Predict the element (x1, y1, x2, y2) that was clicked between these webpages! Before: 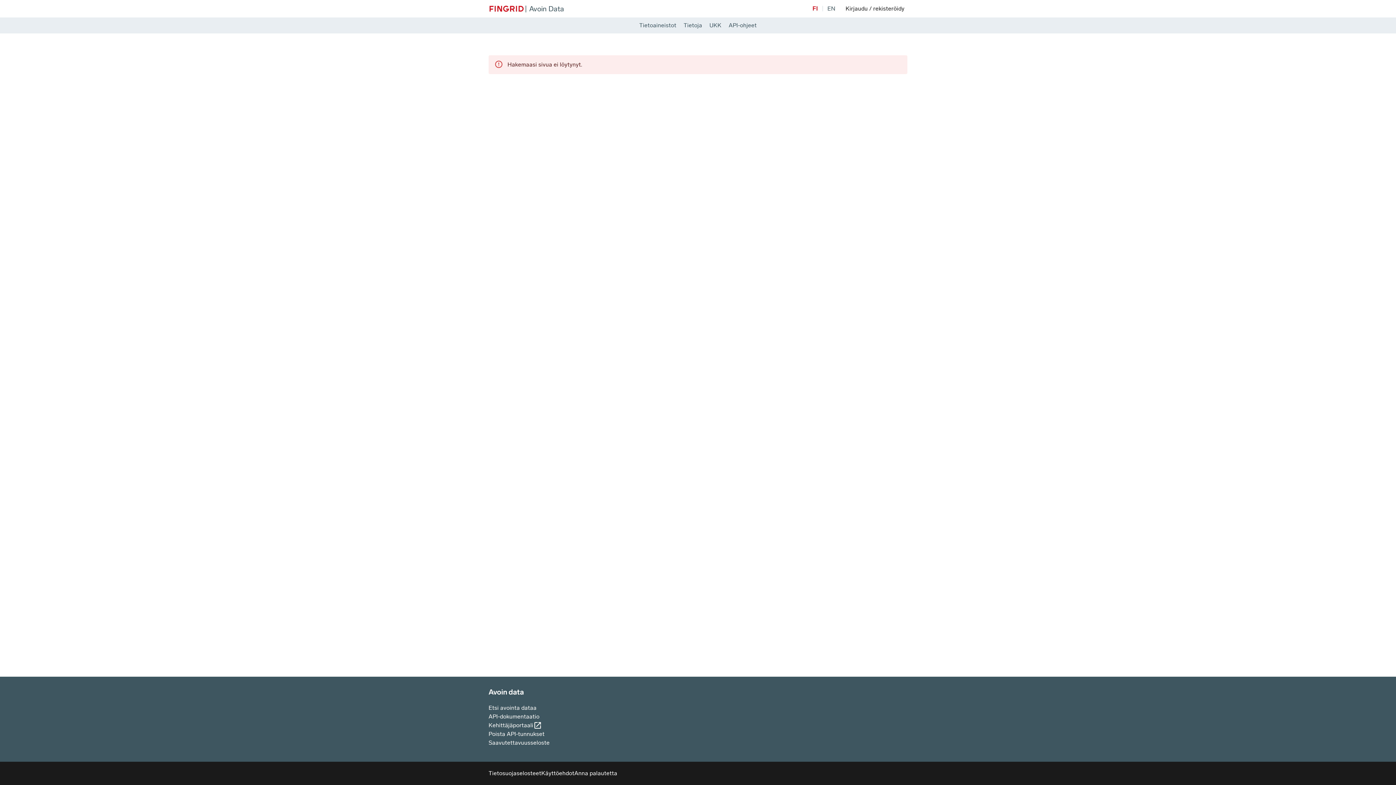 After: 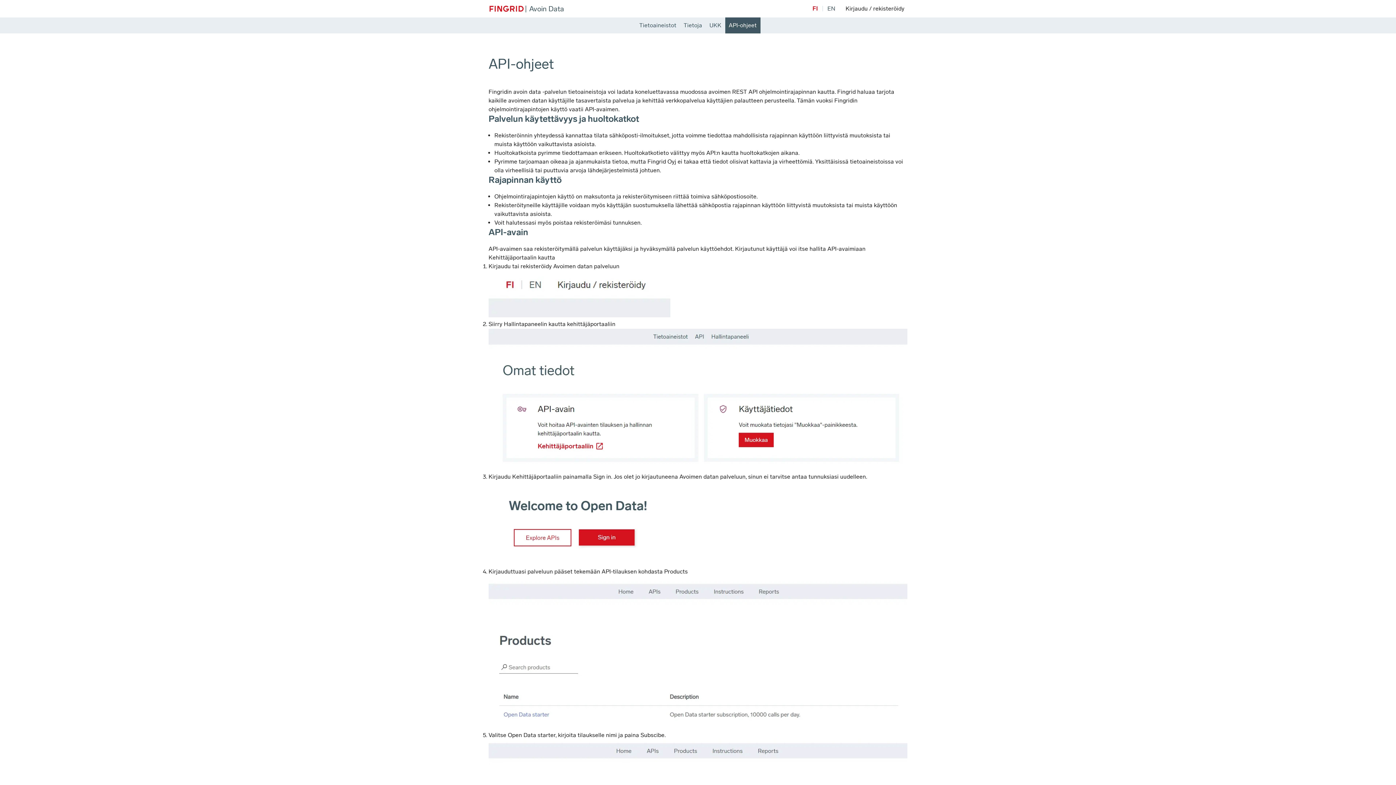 Action: bbox: (488, 712, 549, 721) label: API-dokumentaatio